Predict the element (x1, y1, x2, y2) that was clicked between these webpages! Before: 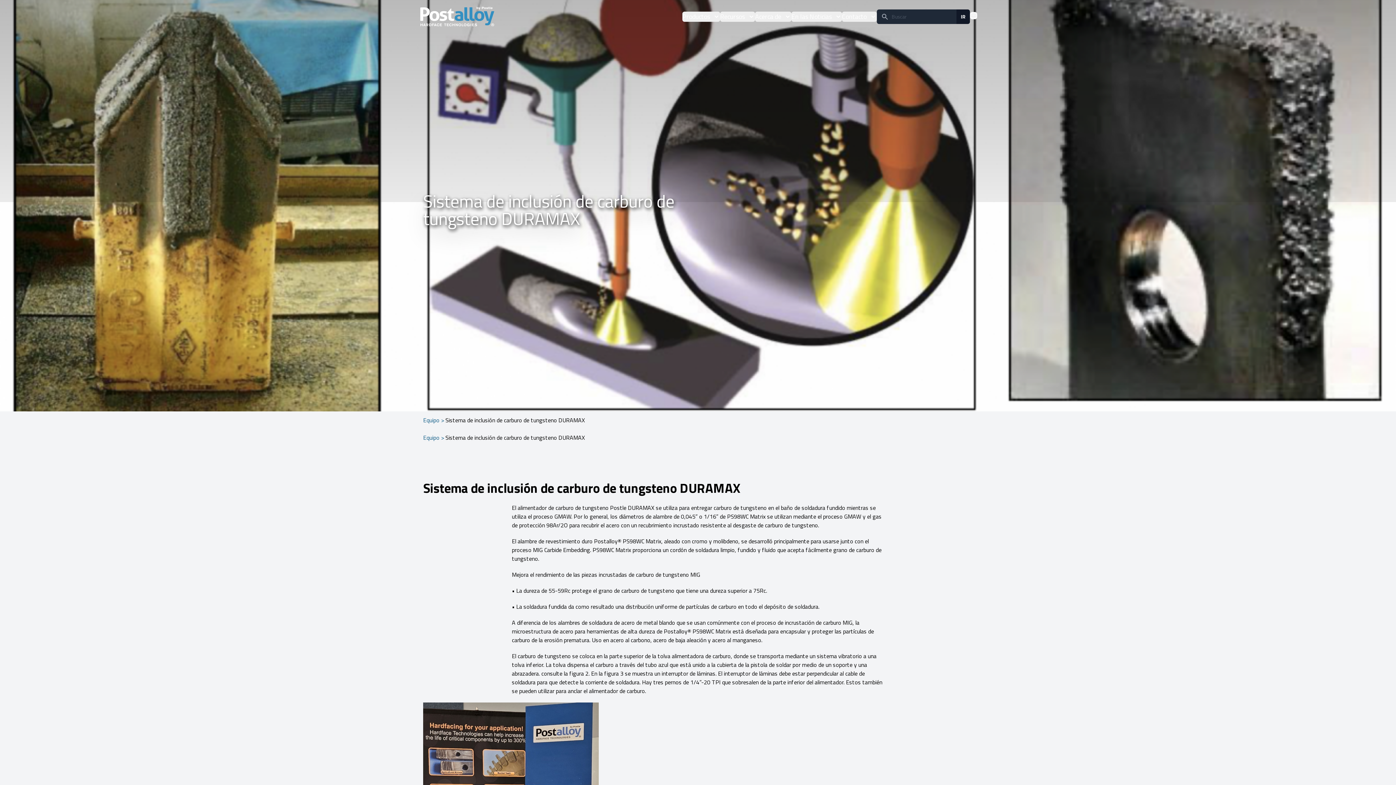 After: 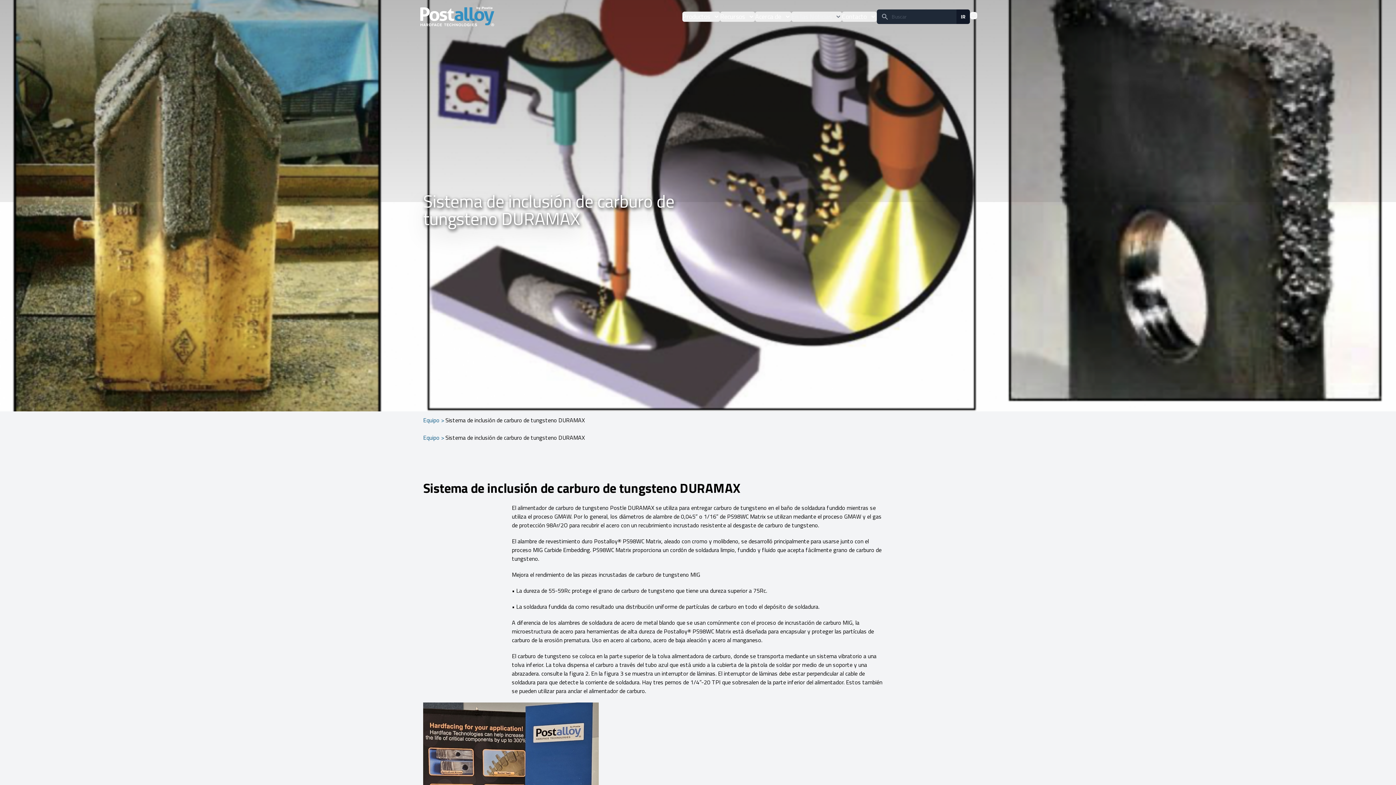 Action: label: En las Noticias bbox: (791, 11, 842, 21)